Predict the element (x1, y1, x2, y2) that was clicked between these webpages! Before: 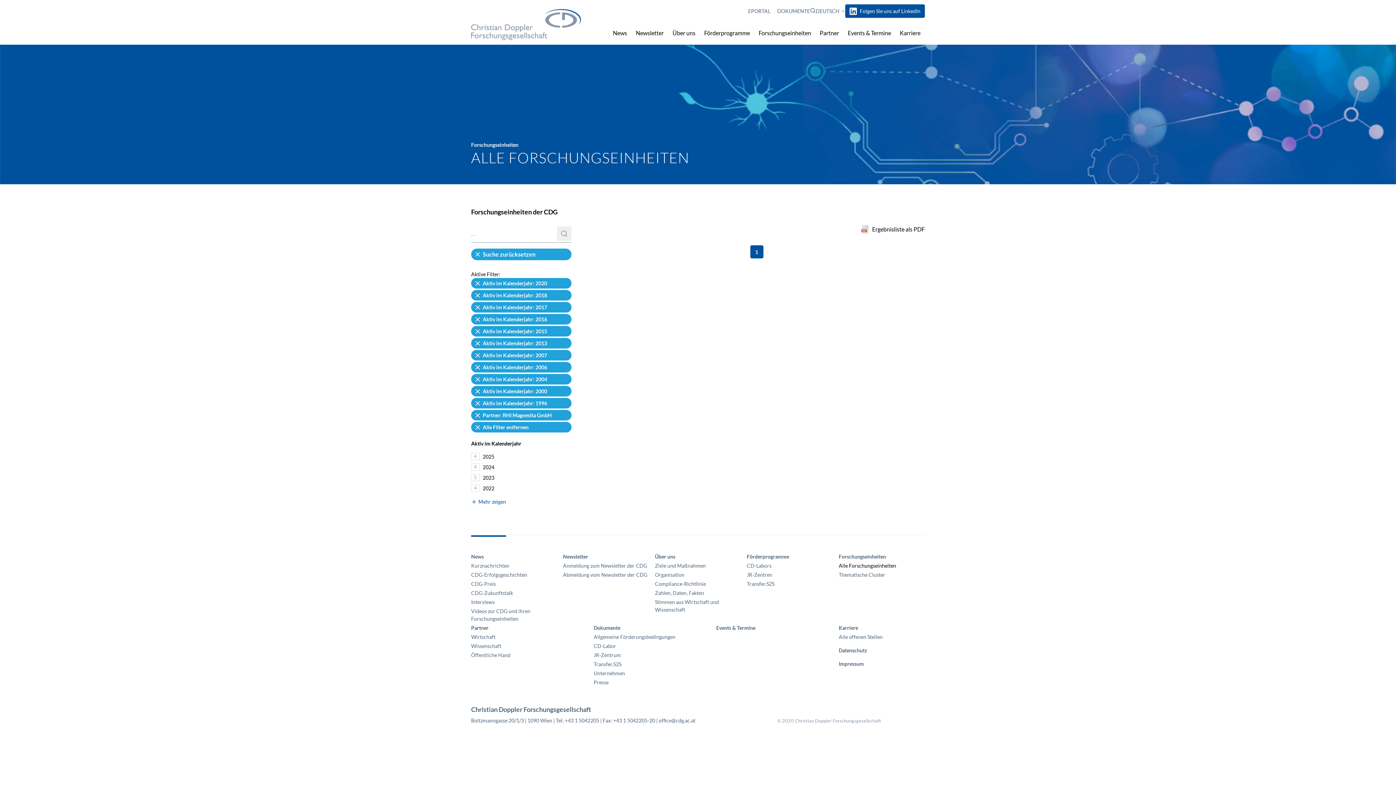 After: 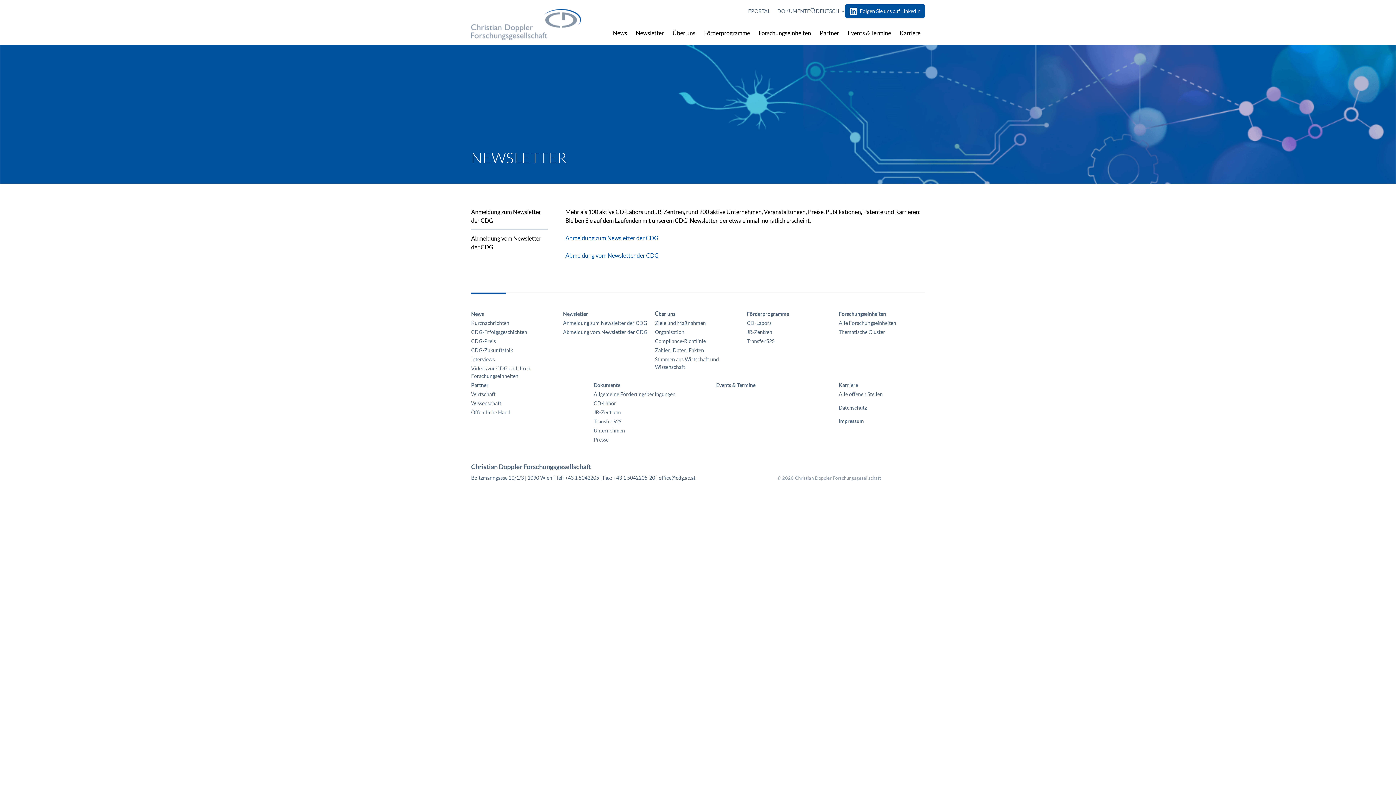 Action: label: Newsletter bbox: (563, 553, 649, 560)